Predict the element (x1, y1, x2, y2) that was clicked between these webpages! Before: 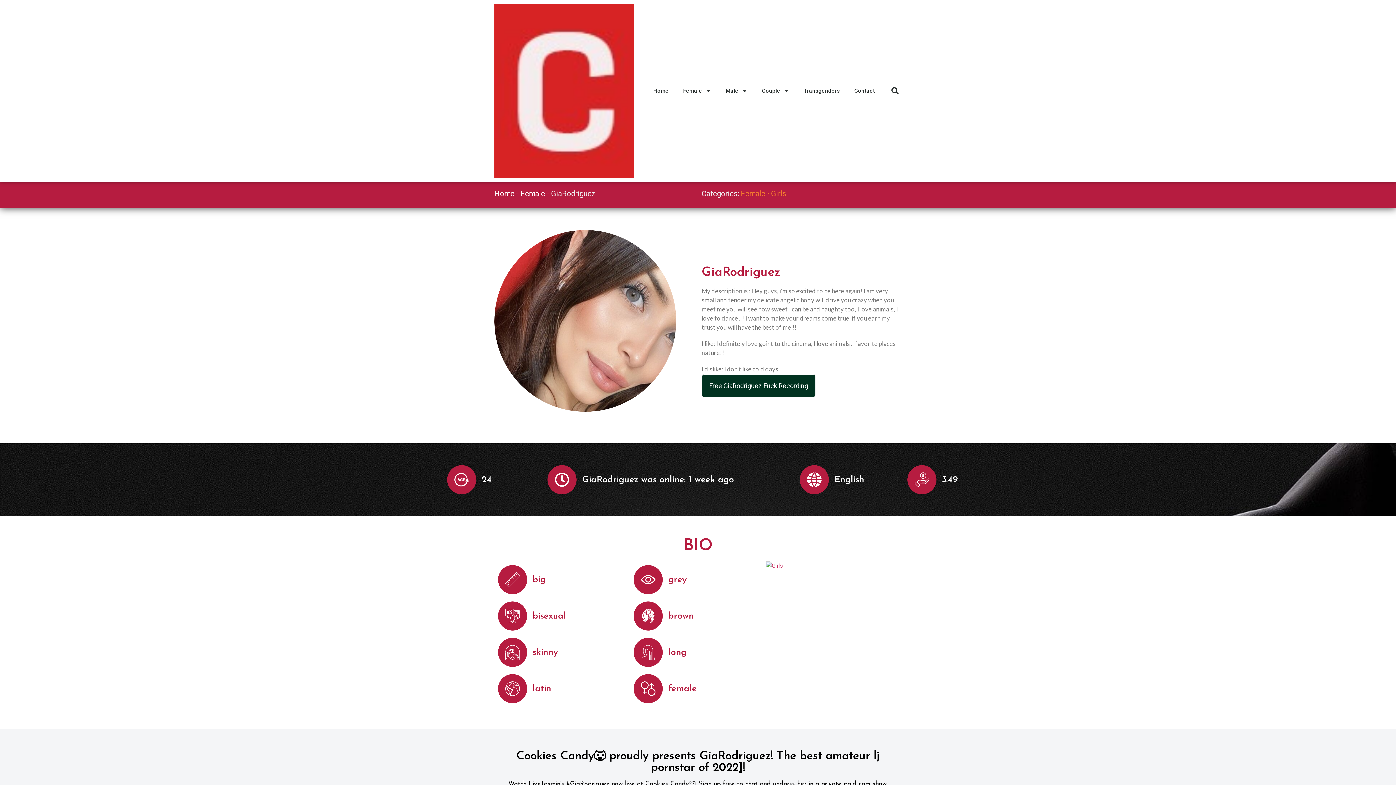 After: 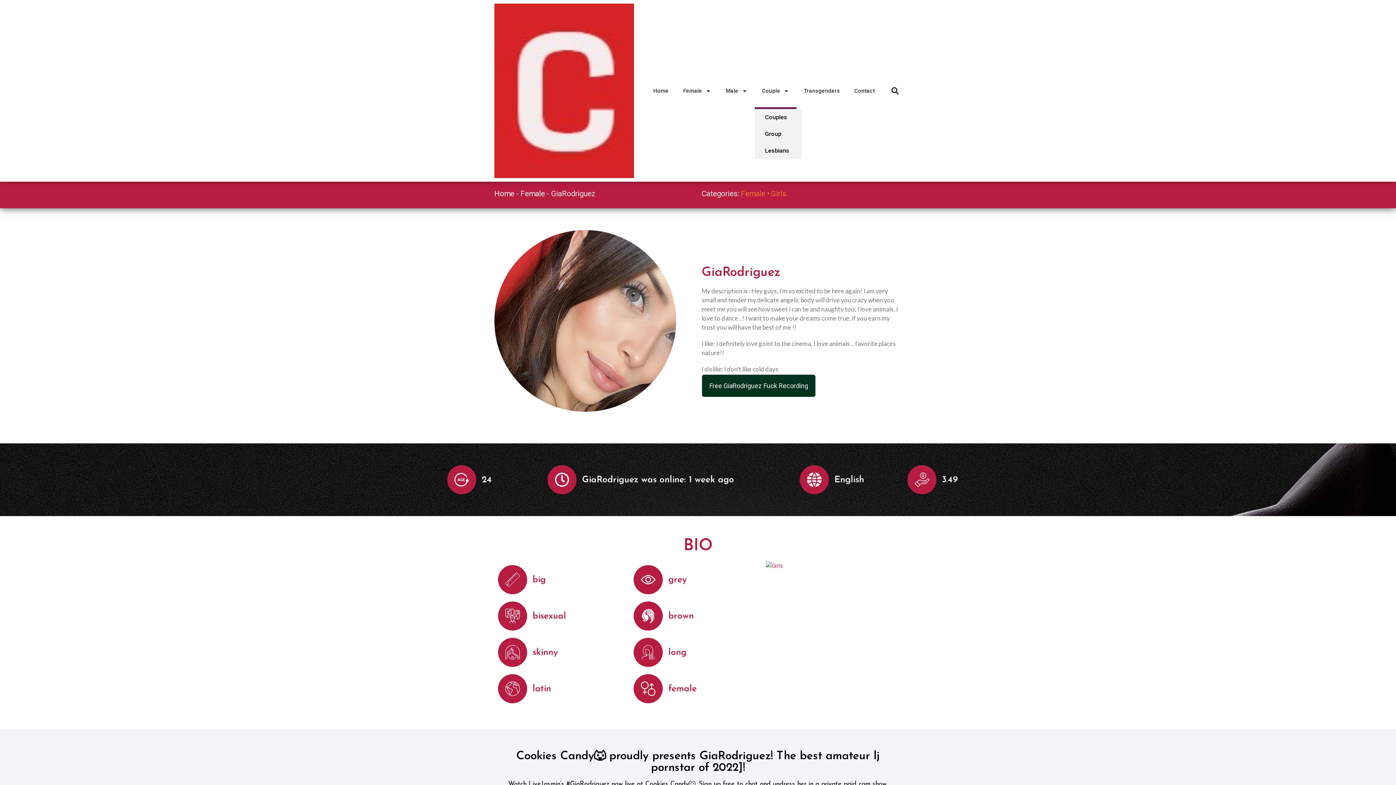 Action: bbox: (754, 72, 796, 109) label: Couple